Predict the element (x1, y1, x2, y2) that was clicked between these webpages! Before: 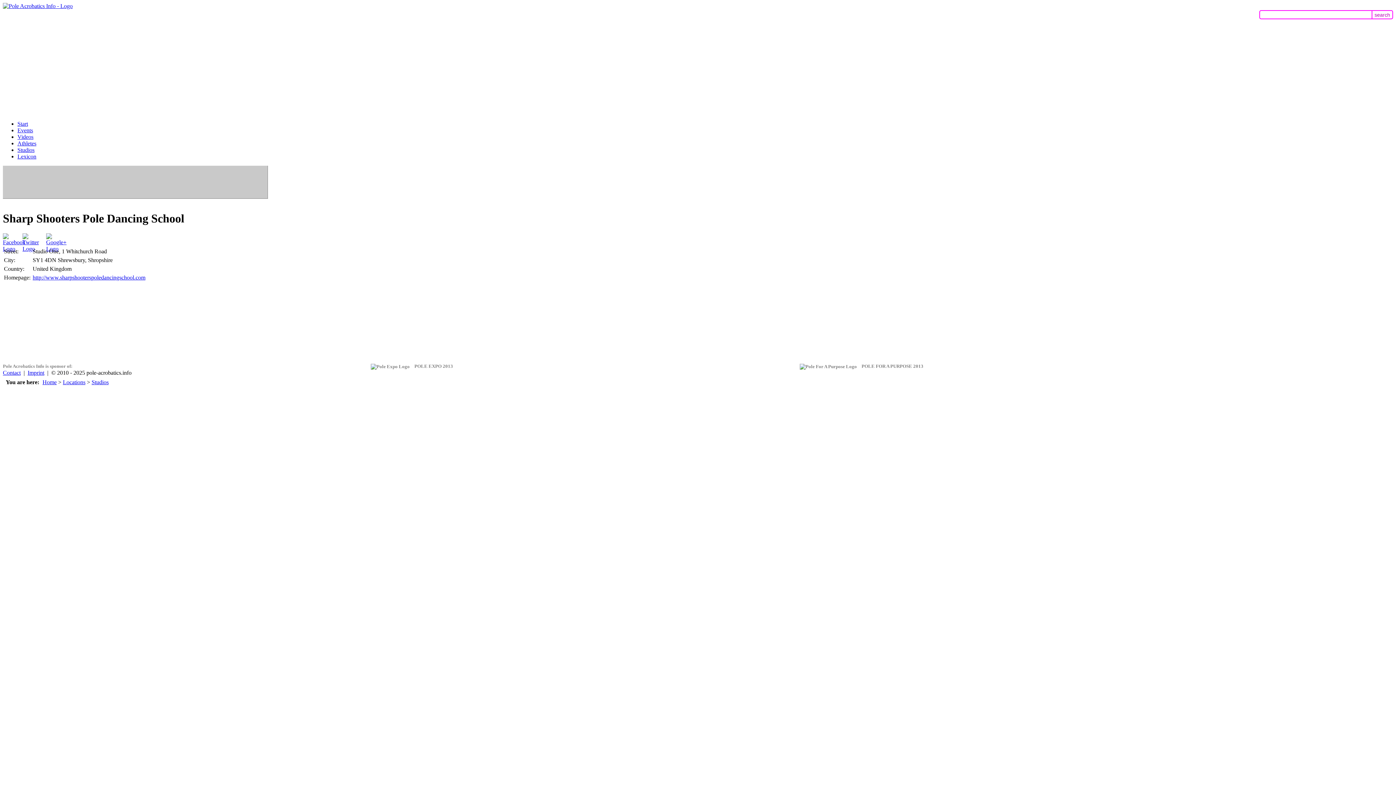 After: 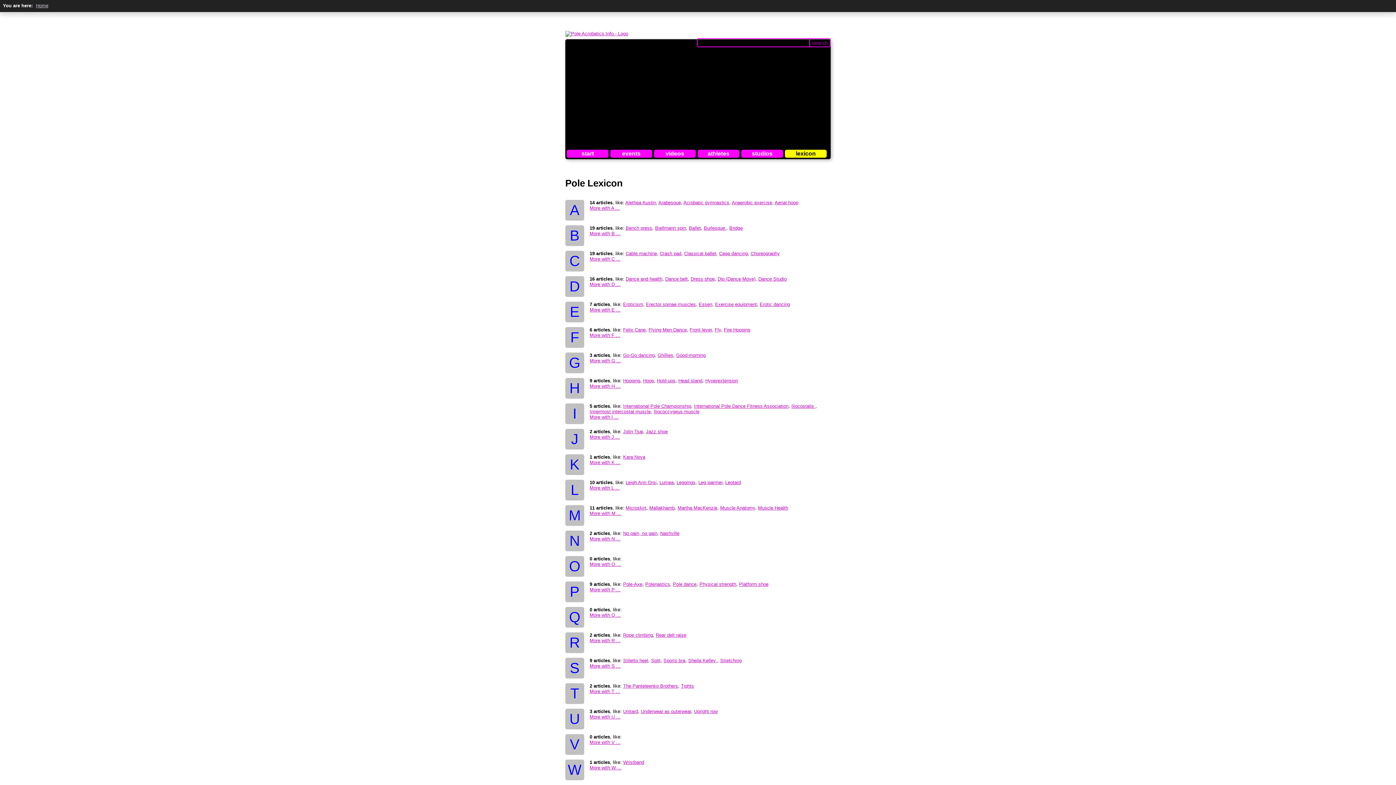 Action: bbox: (17, 153, 36, 159) label: Lexicon